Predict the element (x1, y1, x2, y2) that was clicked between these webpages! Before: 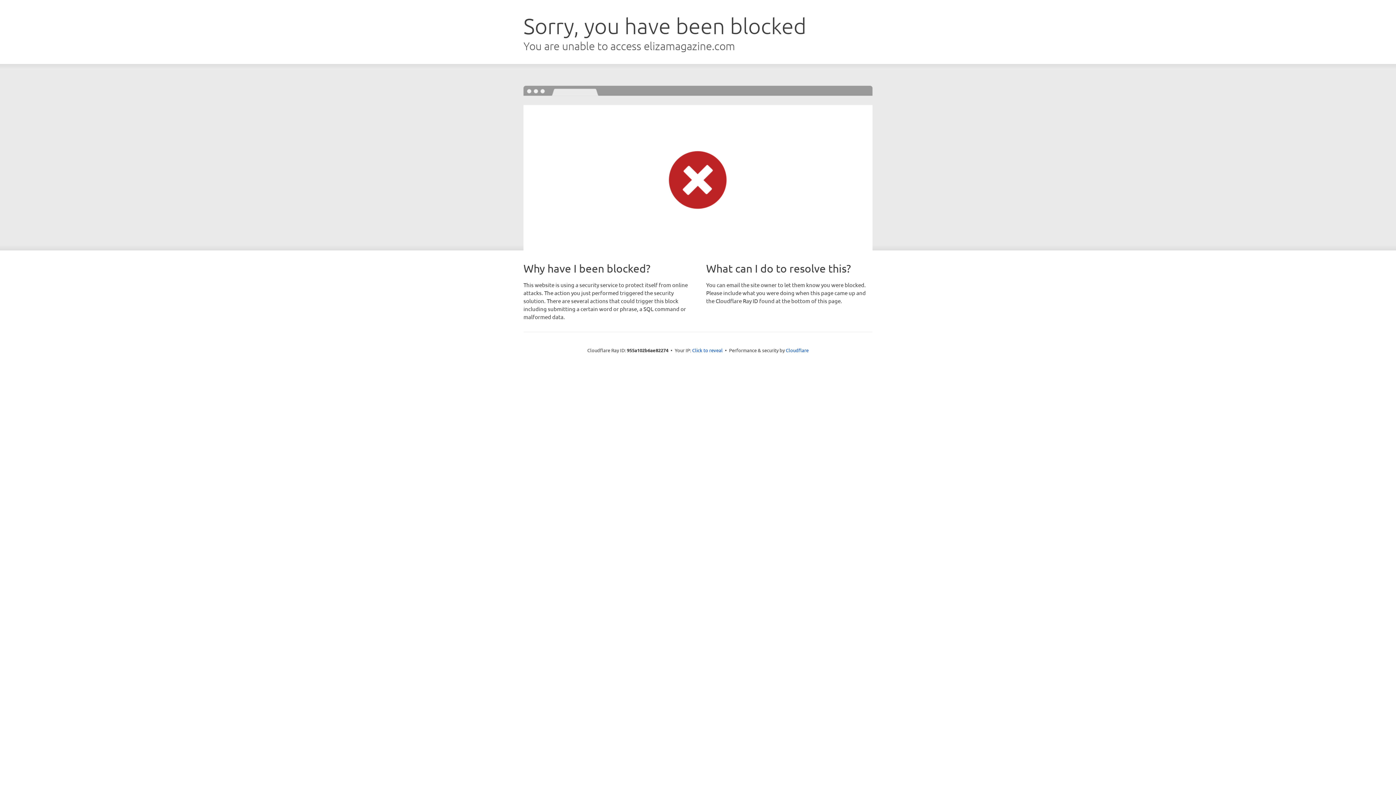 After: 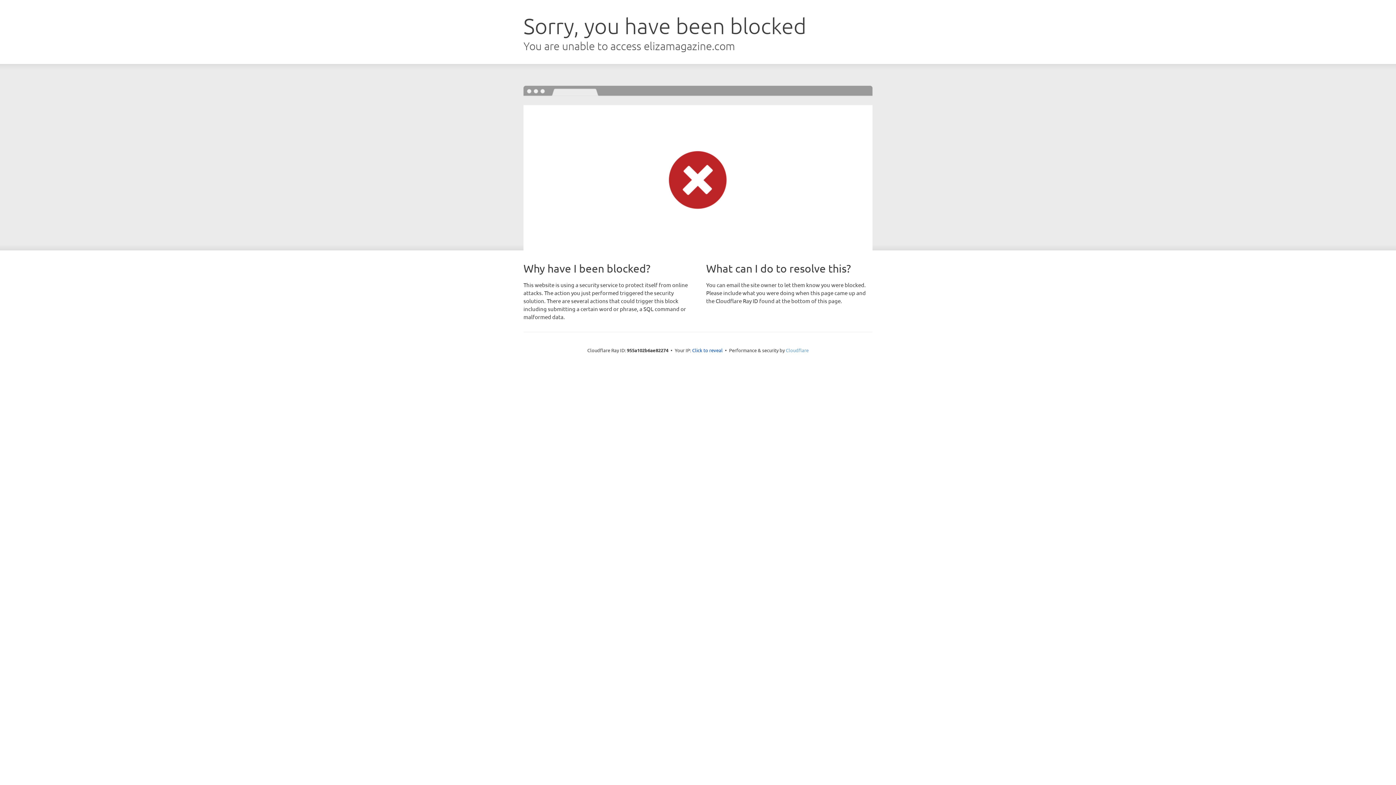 Action: label: Cloudflare bbox: (786, 347, 808, 353)